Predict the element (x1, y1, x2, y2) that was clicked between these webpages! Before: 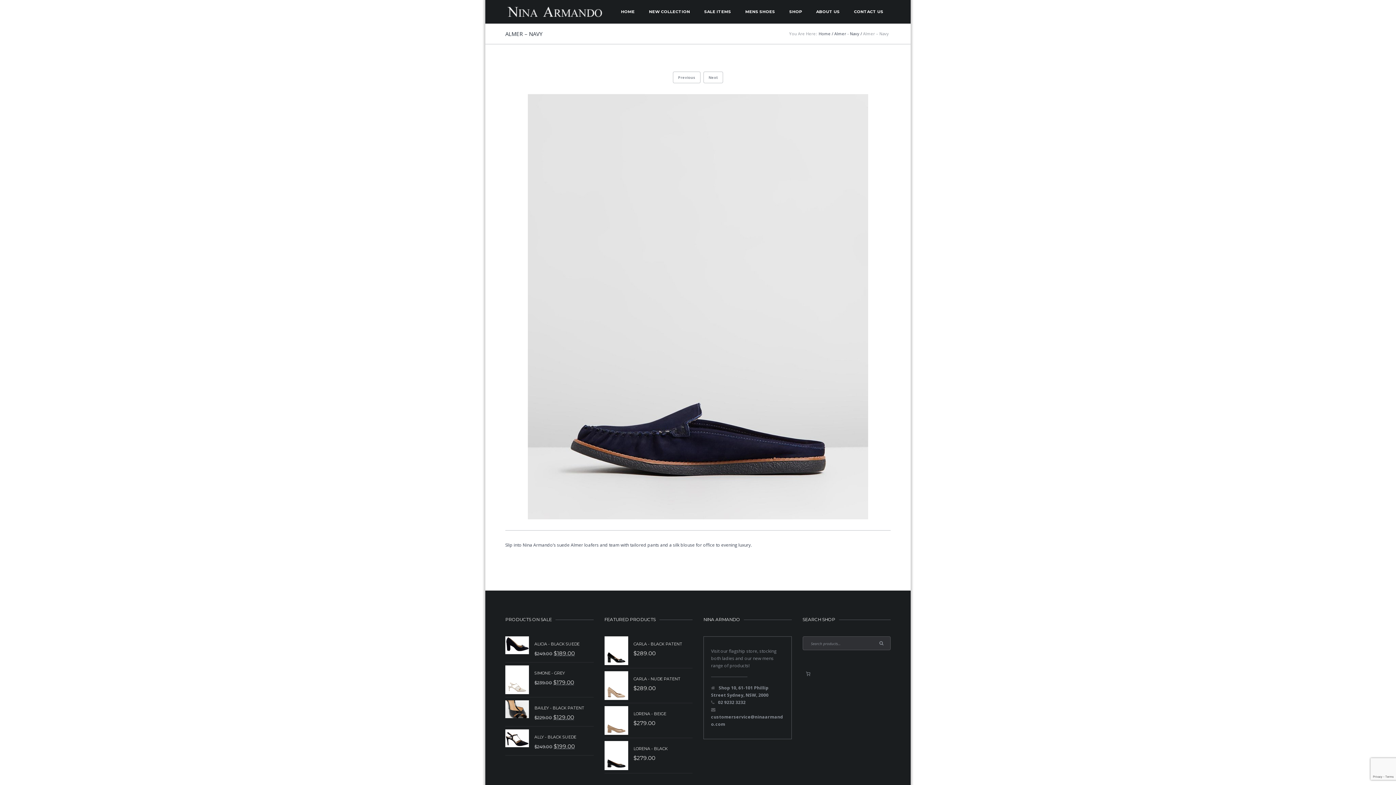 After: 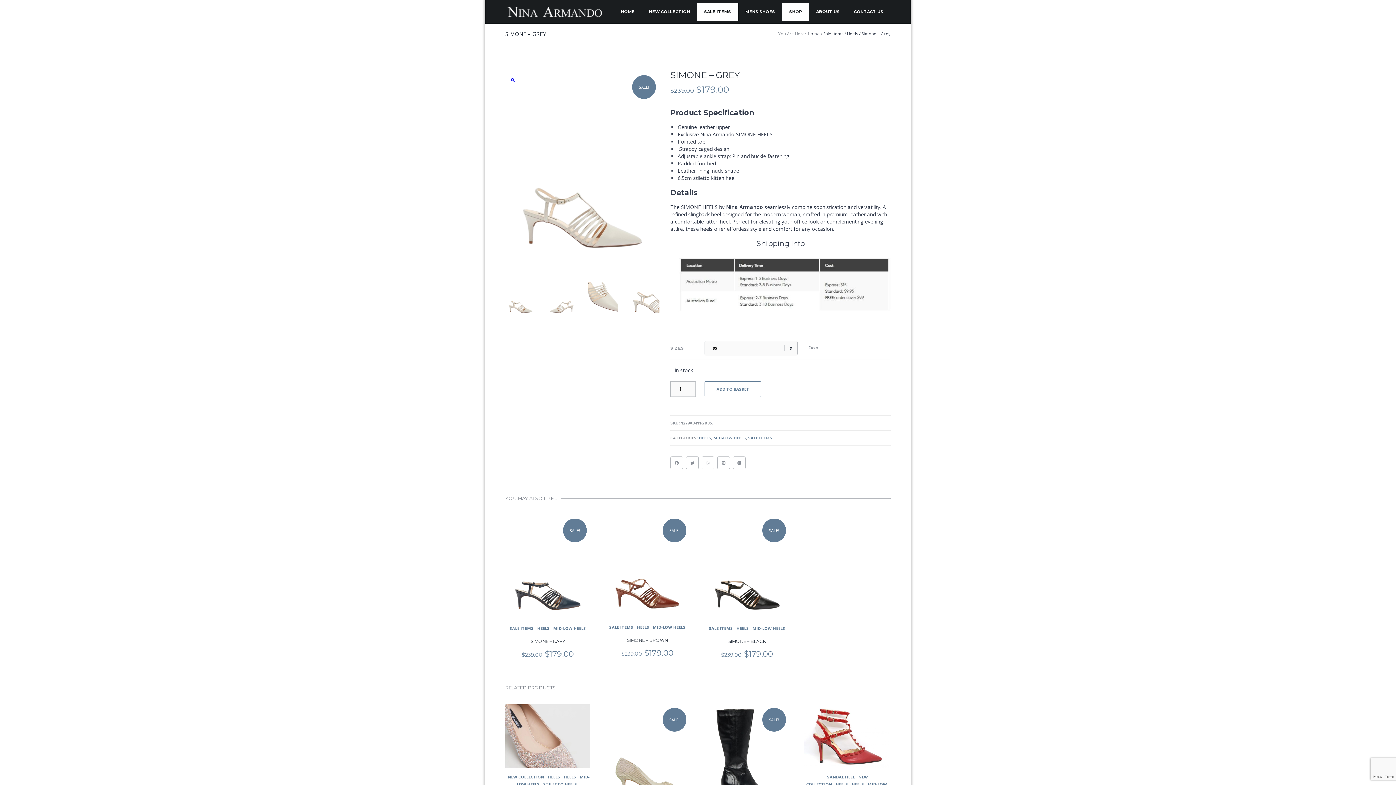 Action: bbox: (505, 665, 593, 677) label: SIMONE - GREY